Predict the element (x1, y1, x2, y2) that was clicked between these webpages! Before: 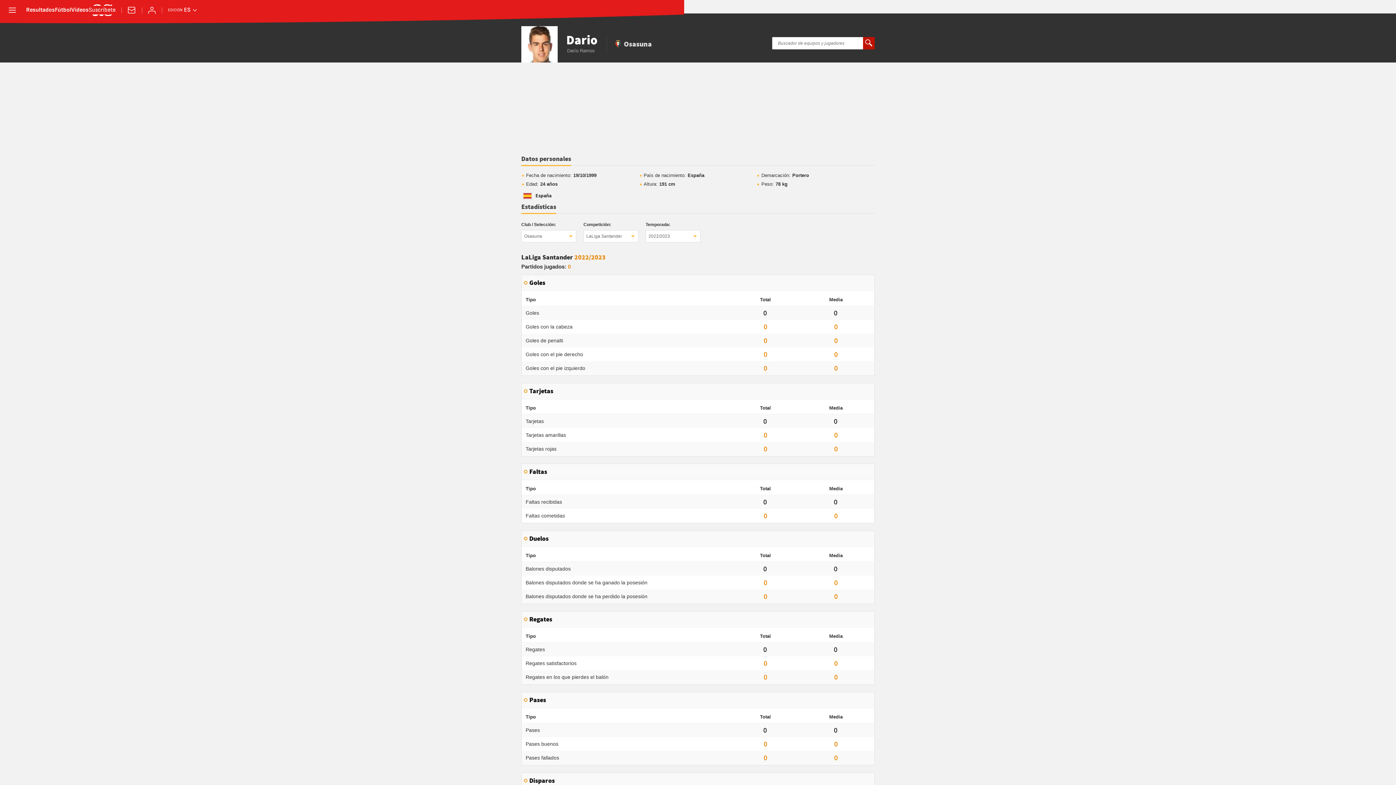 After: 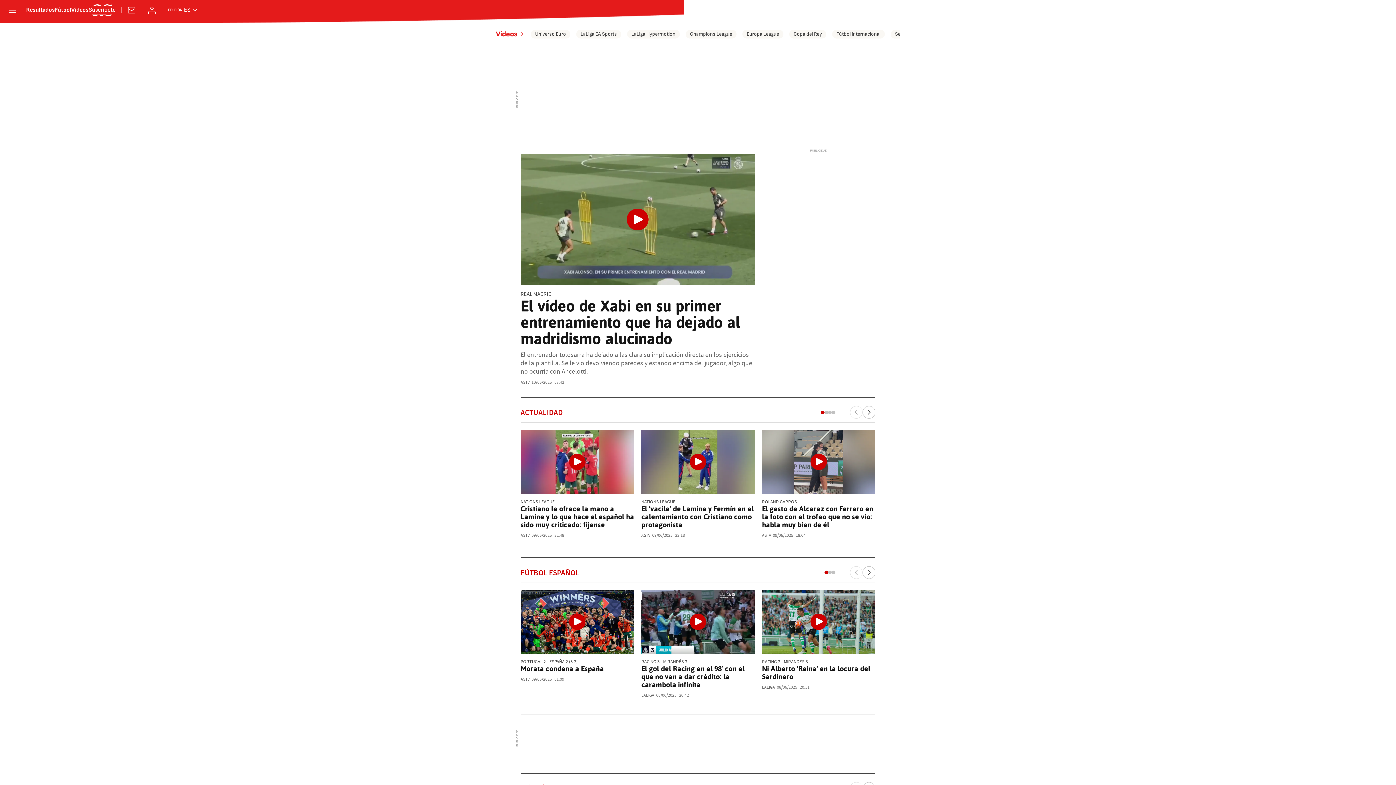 Action: label: Vídeos bbox: (71, 7, 88, 13)